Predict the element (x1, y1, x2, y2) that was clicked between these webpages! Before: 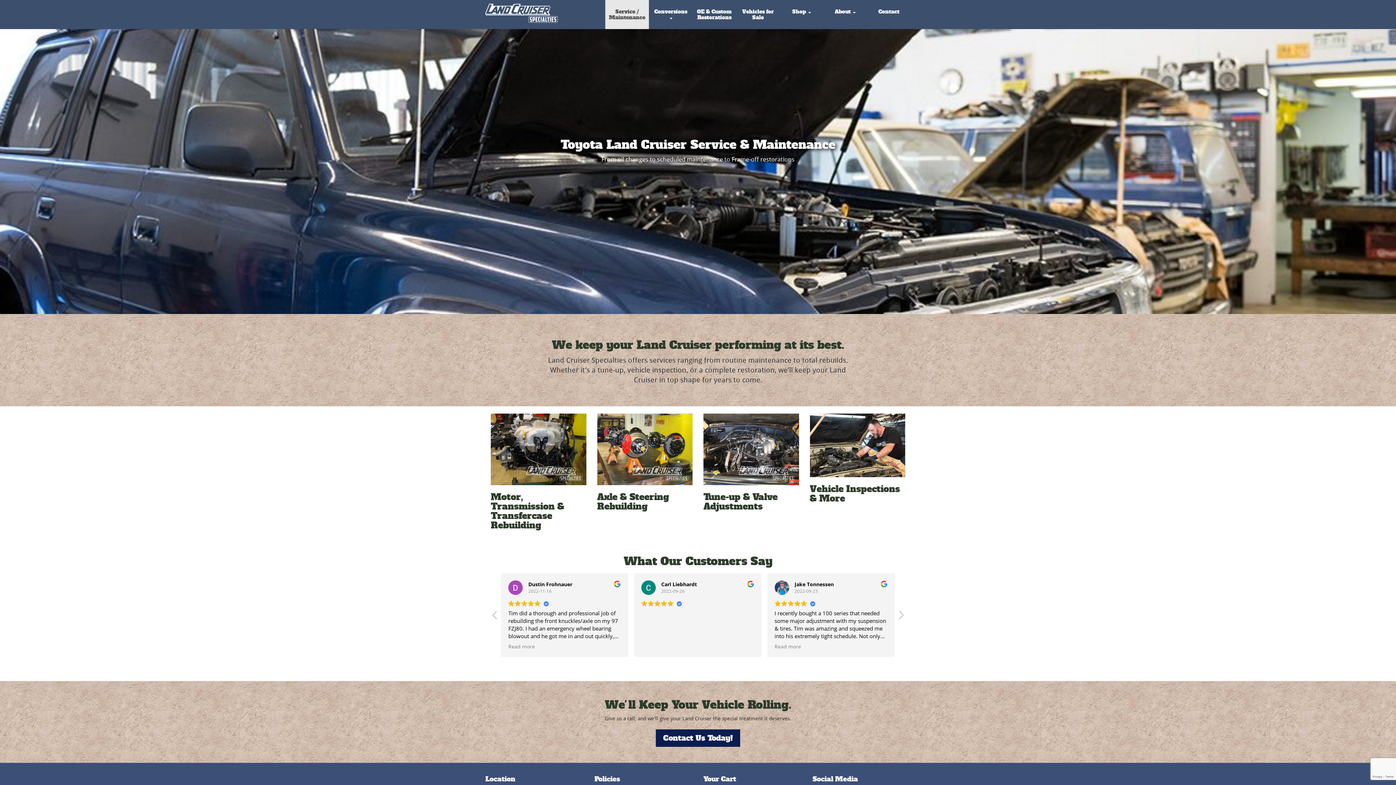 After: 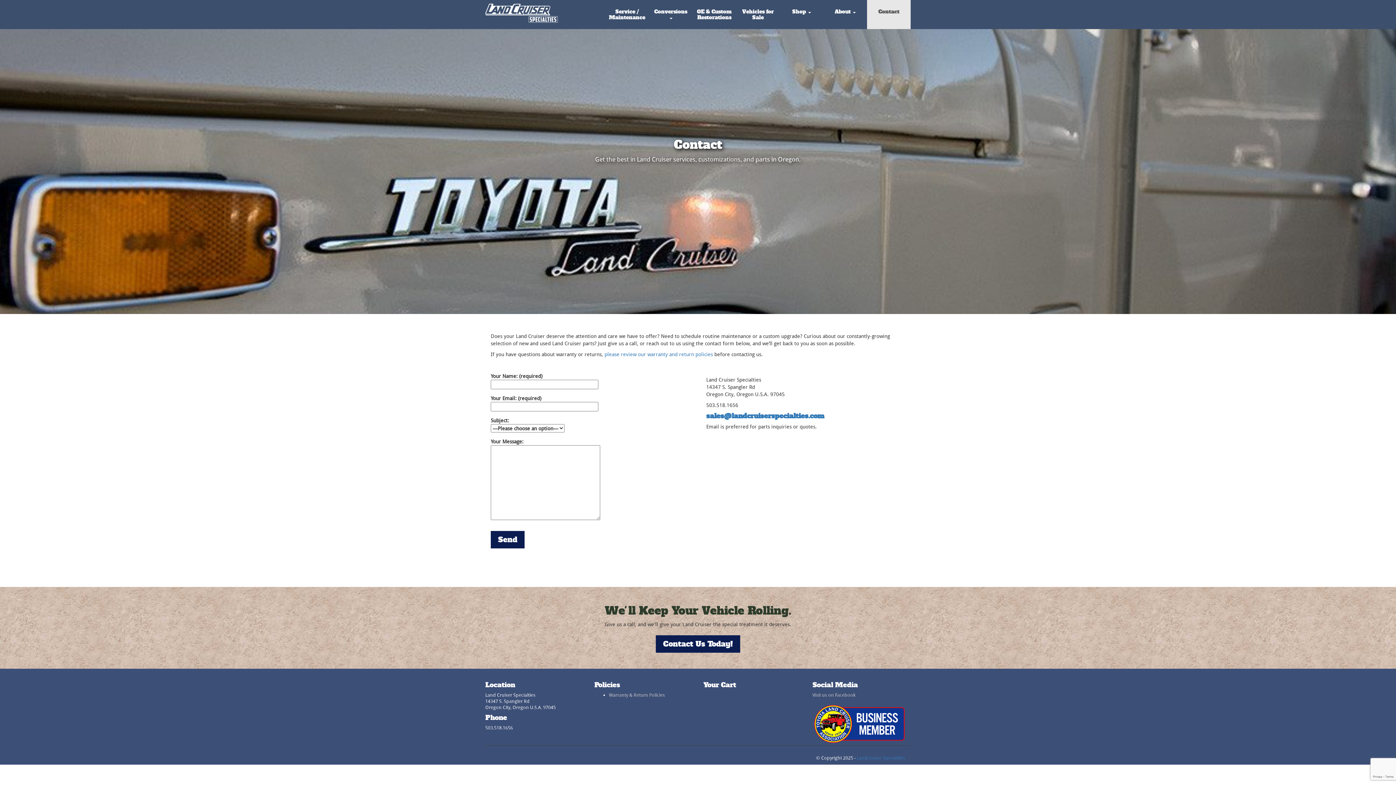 Action: bbox: (867, 0, 910, 29) label: Contact